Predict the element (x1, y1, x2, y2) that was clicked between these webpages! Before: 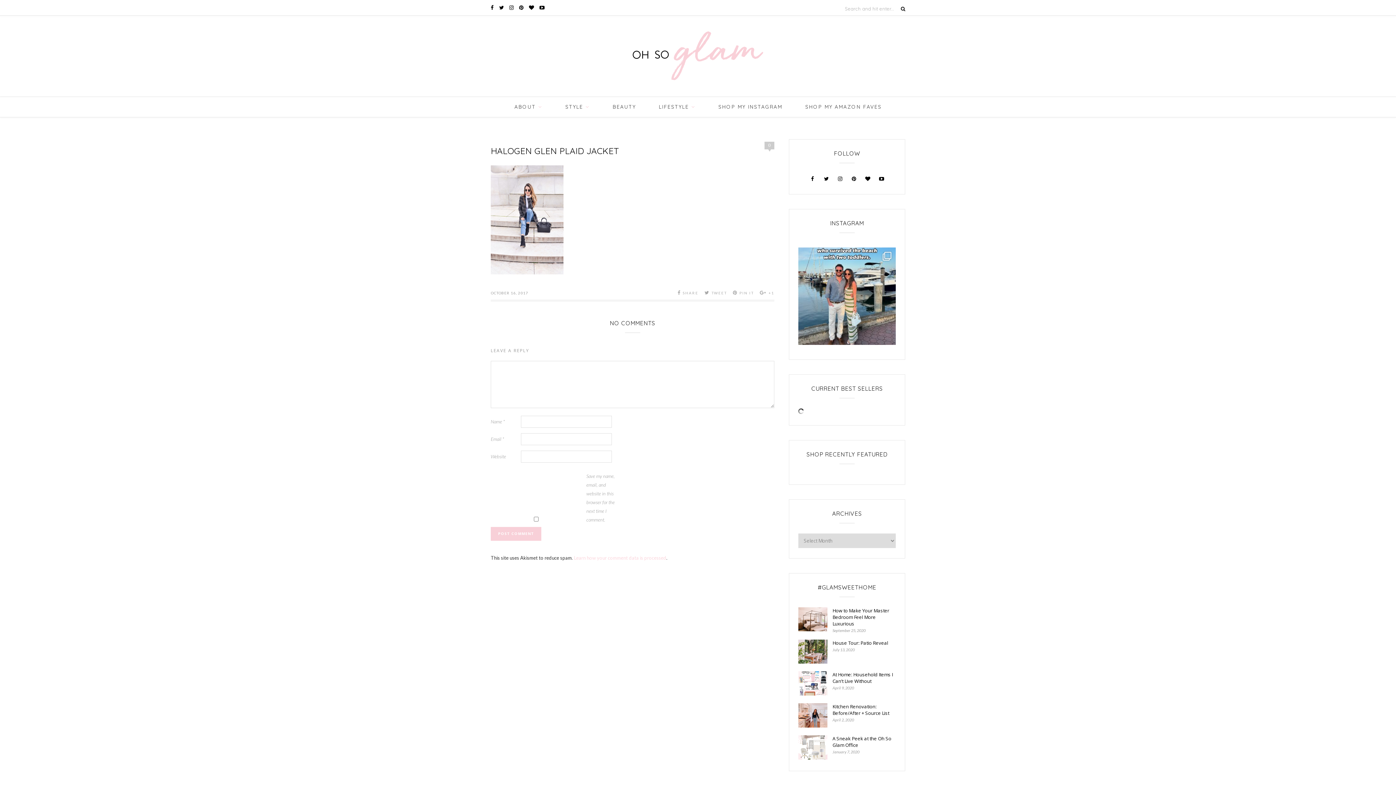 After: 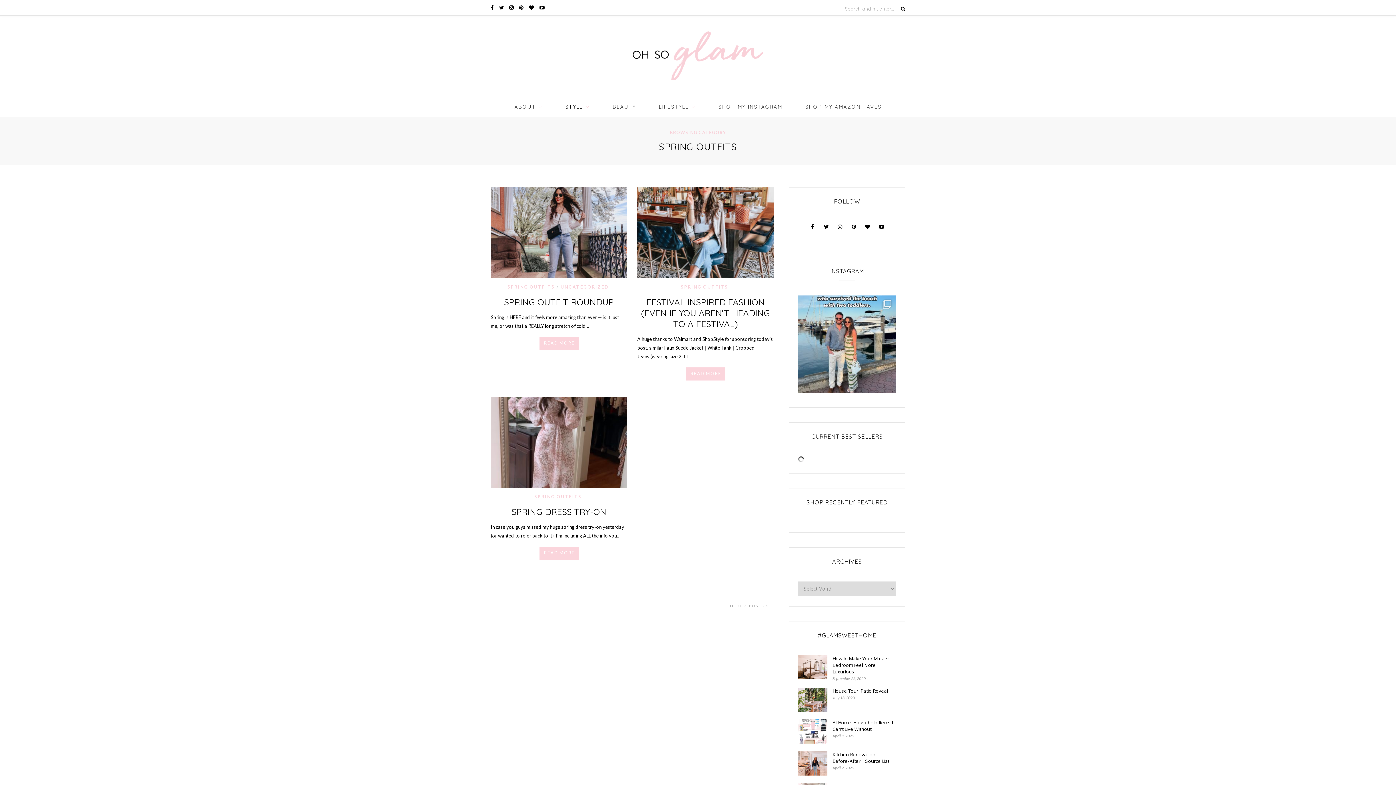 Action: label: STYLE bbox: (565, 96, 589, 116)